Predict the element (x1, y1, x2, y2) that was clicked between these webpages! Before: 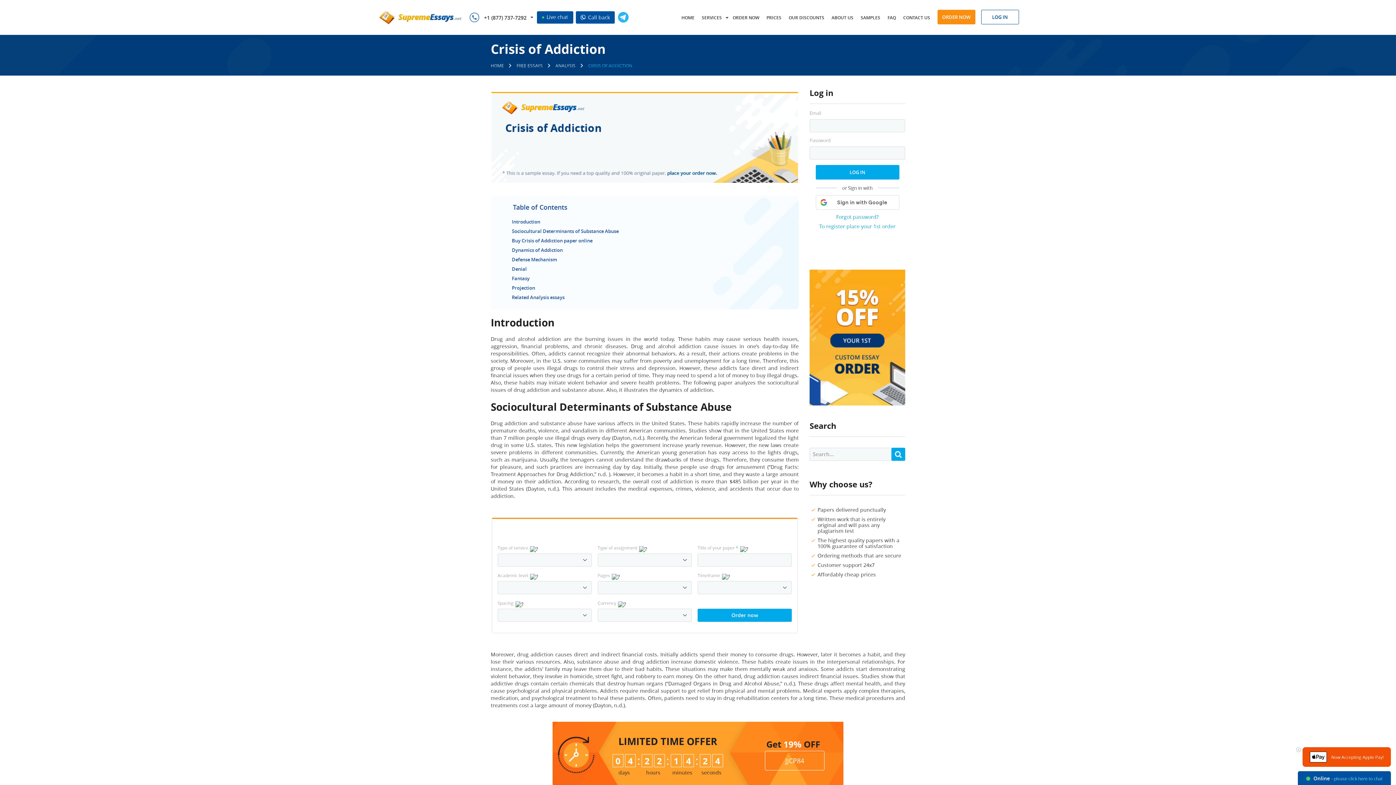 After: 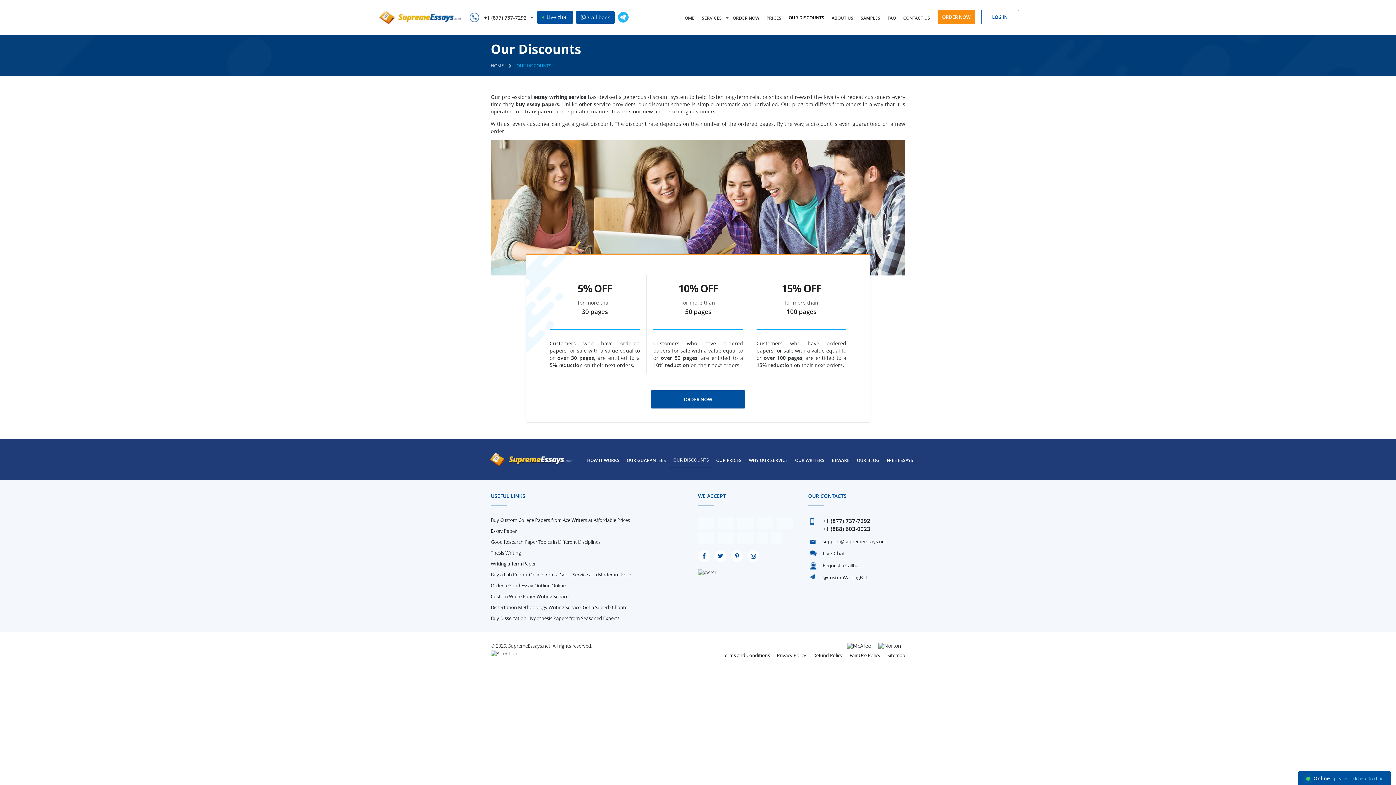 Action: label: OUR DISCOUNTS bbox: (786, 10, 827, 24)